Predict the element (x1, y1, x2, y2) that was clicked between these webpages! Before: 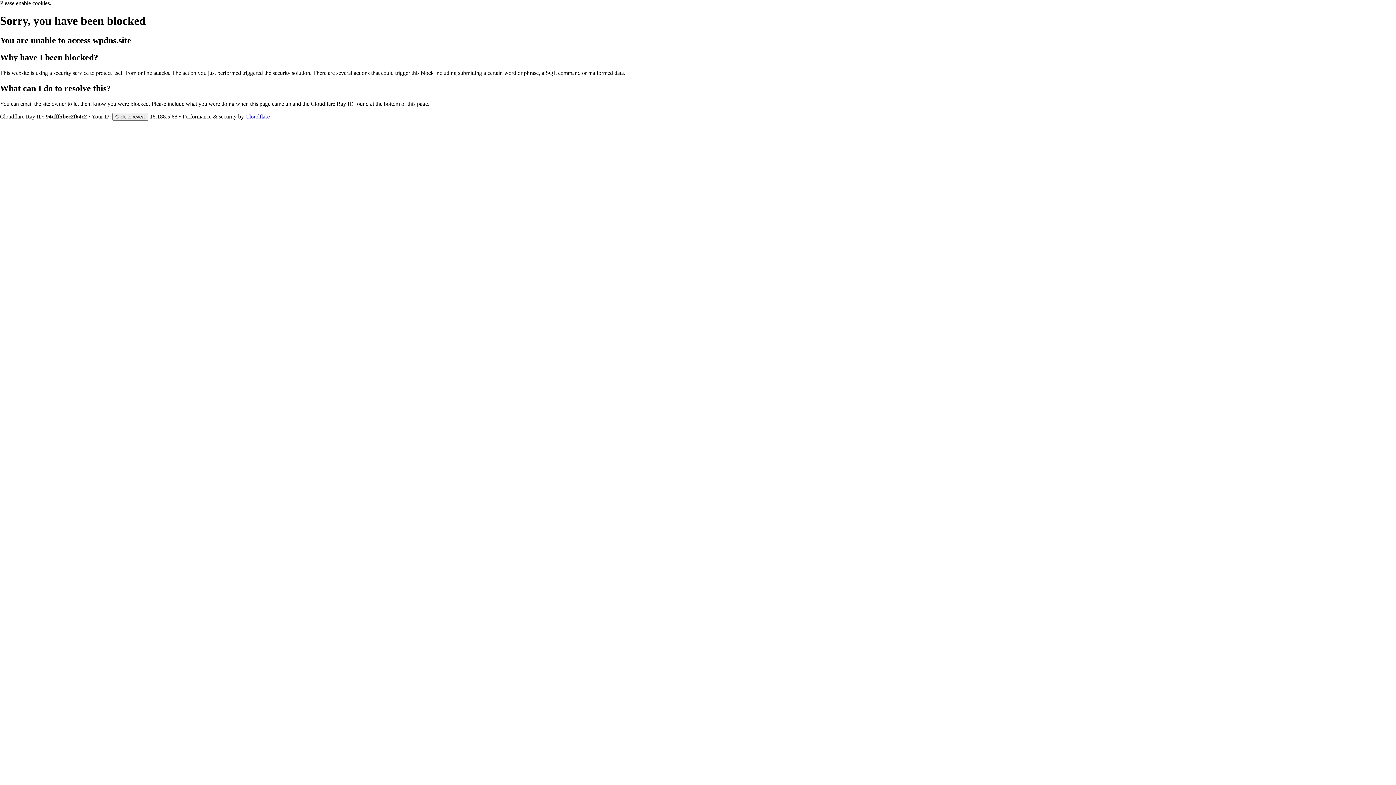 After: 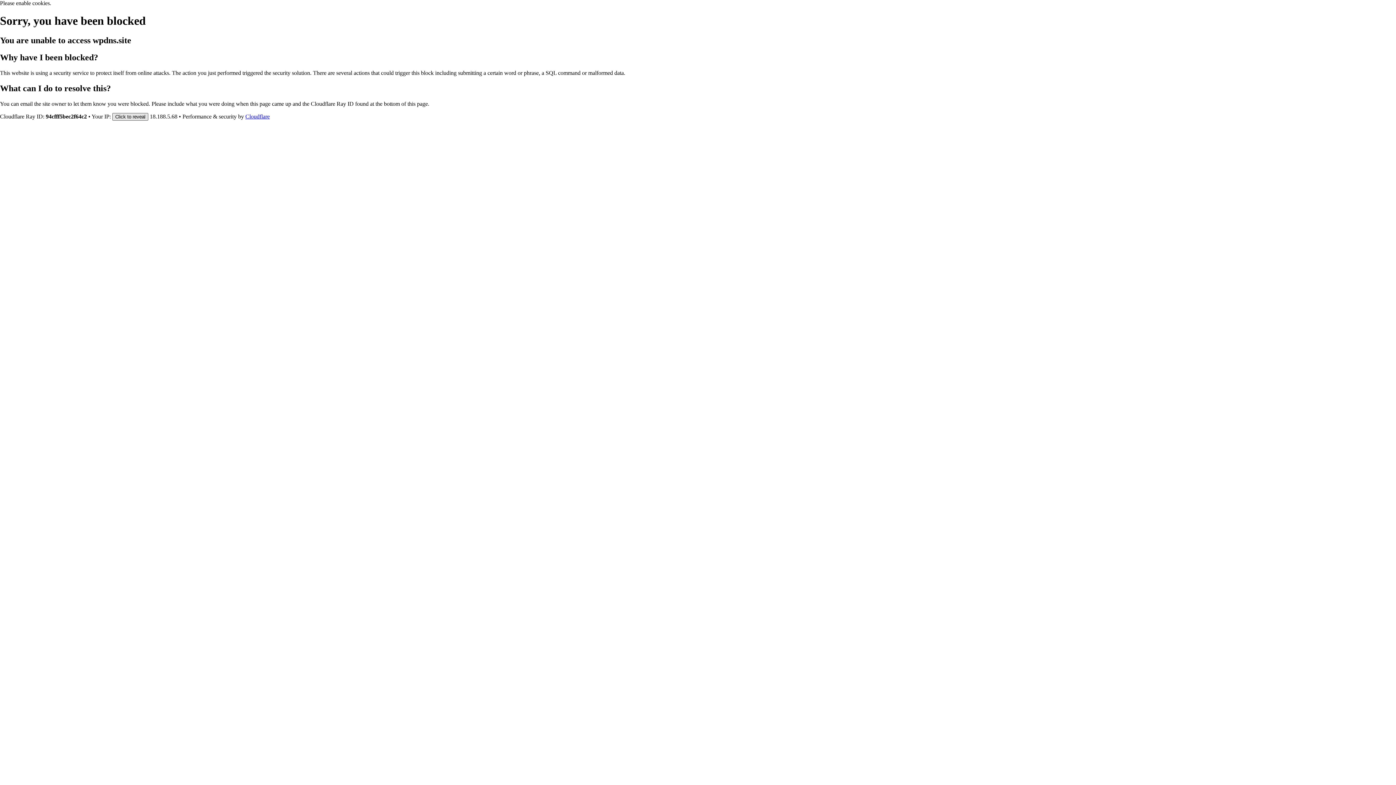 Action: label: Click to reveal bbox: (112, 112, 148, 120)